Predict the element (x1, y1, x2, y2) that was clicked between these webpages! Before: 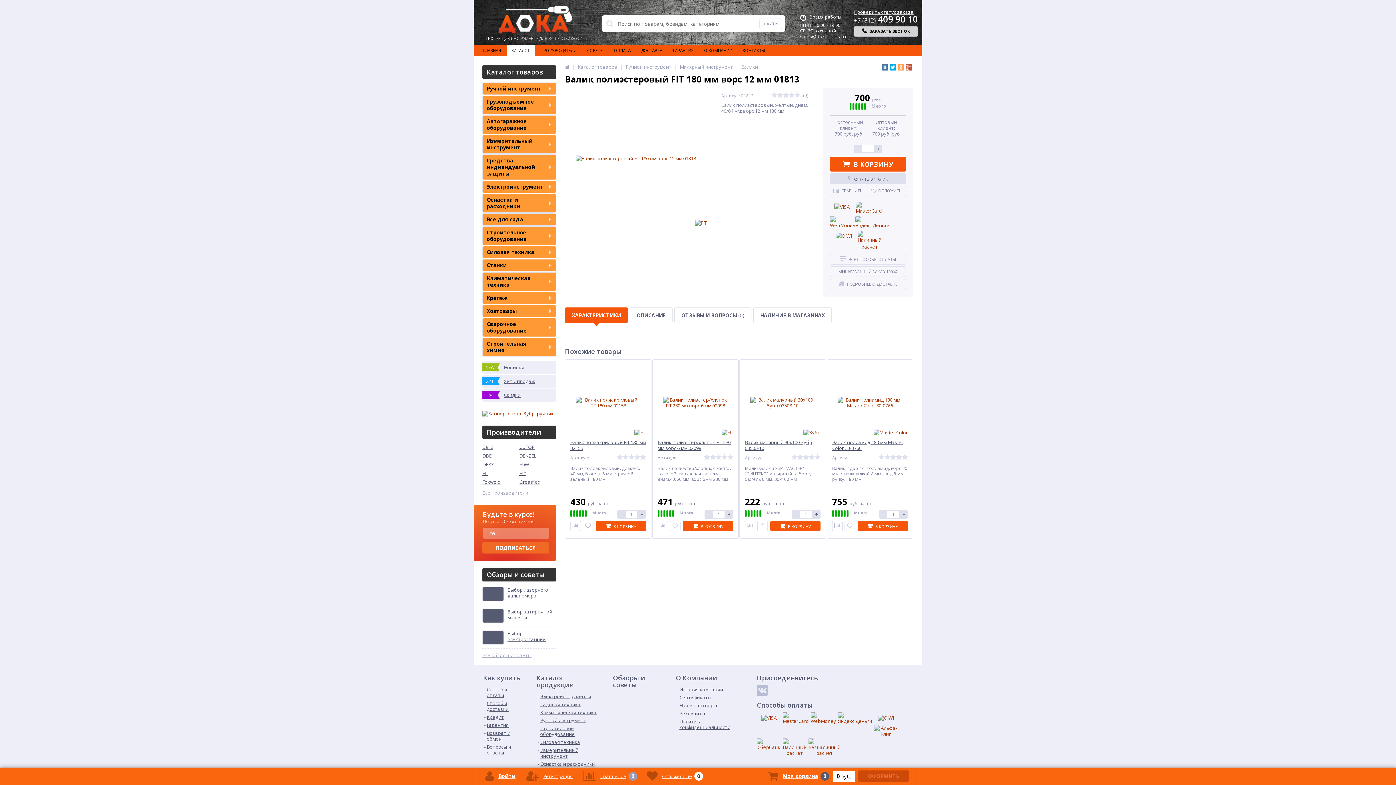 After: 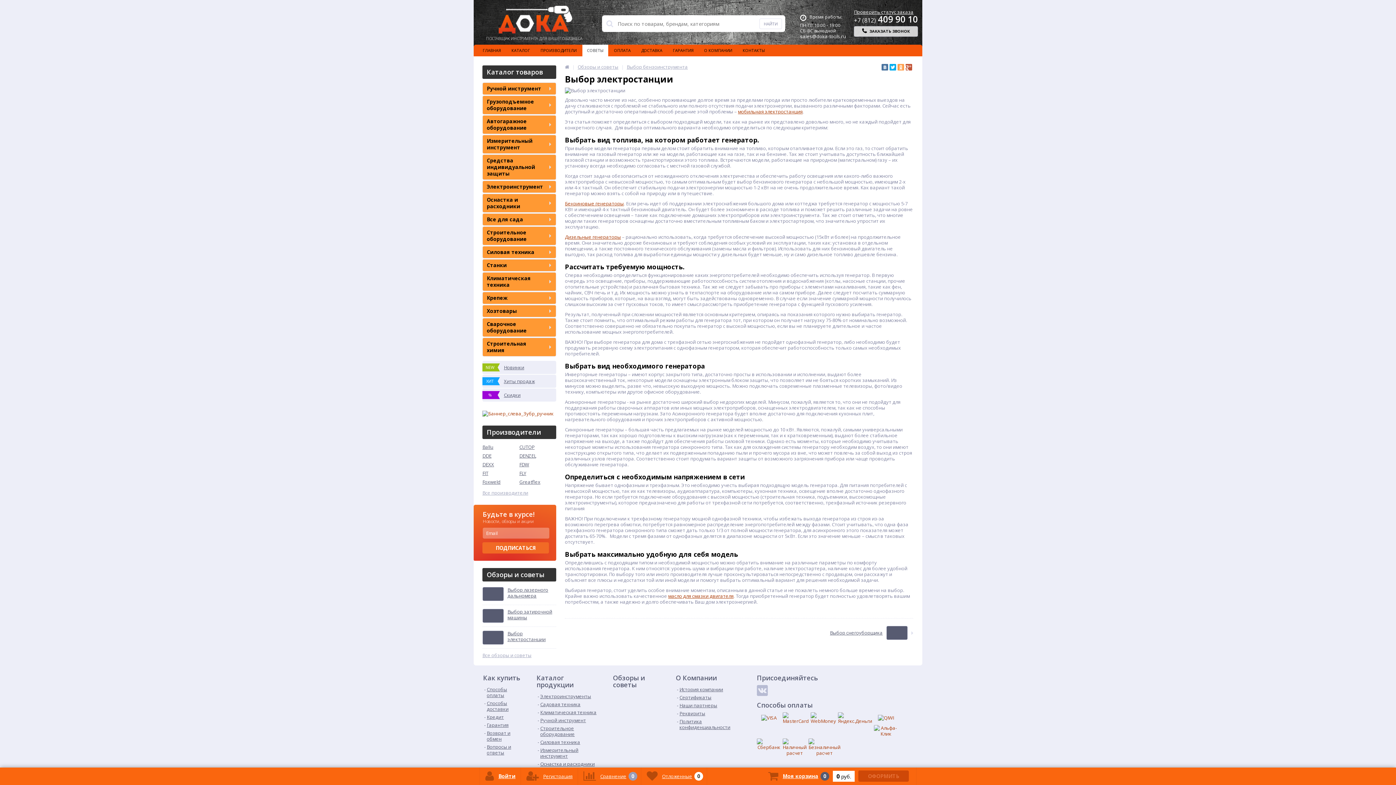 Action: bbox: (482, 631, 503, 644)